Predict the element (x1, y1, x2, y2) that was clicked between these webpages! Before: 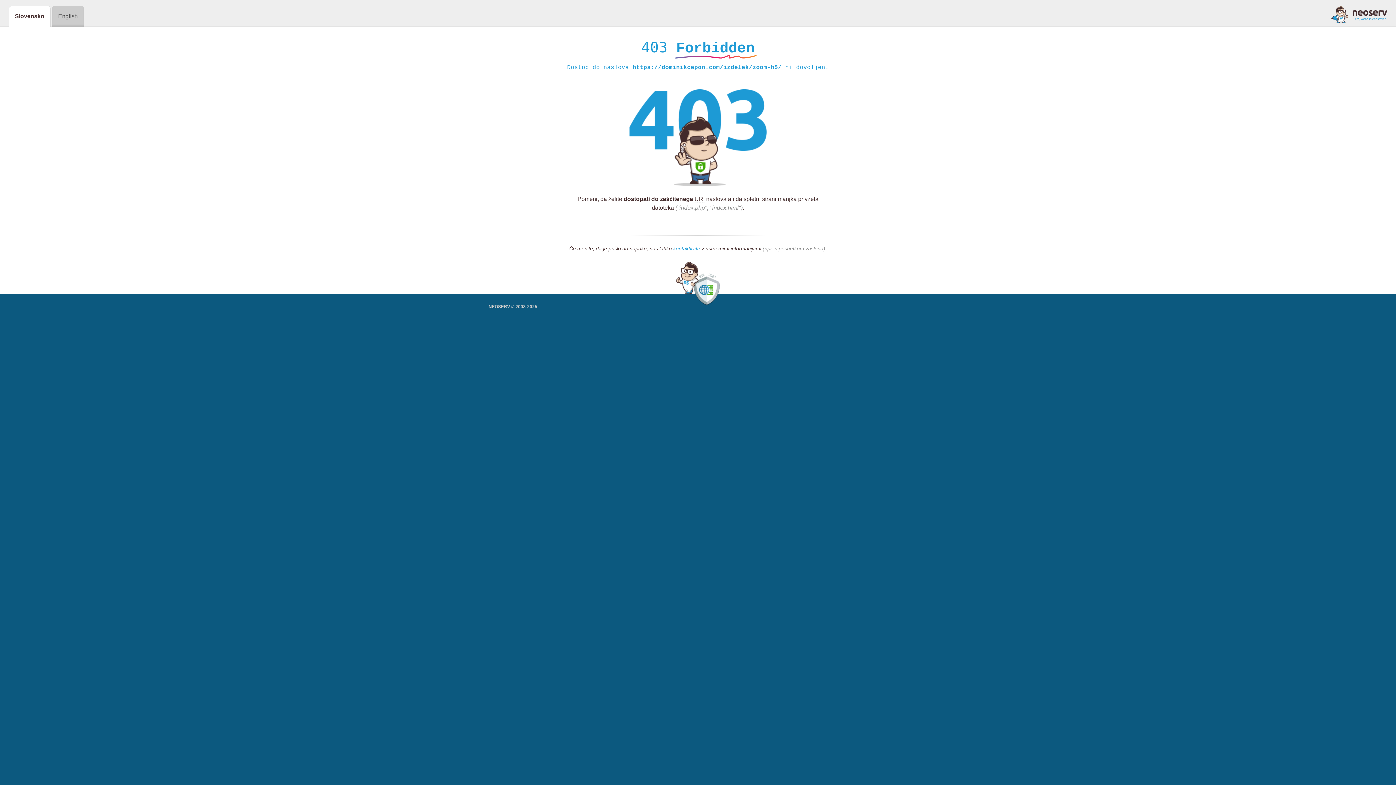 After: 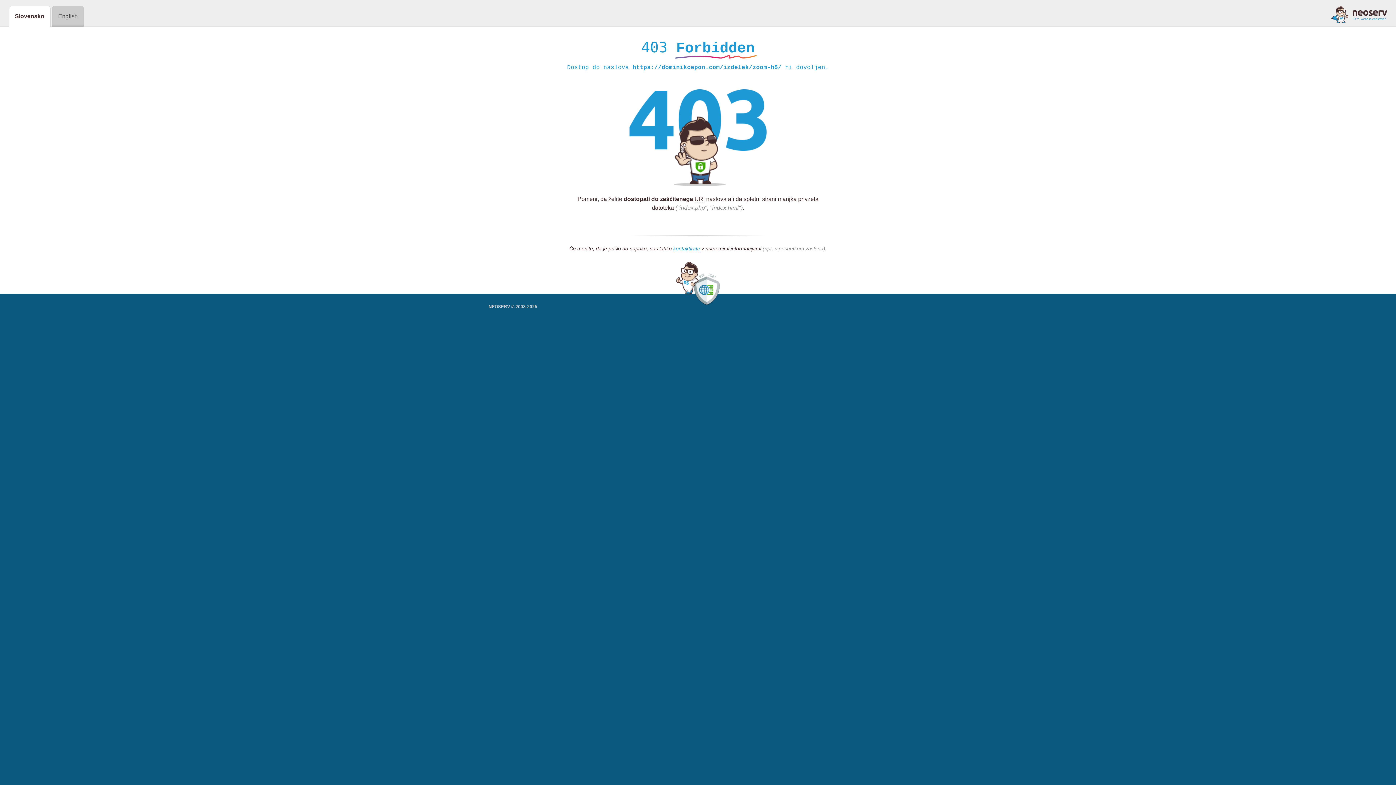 Action: bbox: (1331, 5, 1387, 23)